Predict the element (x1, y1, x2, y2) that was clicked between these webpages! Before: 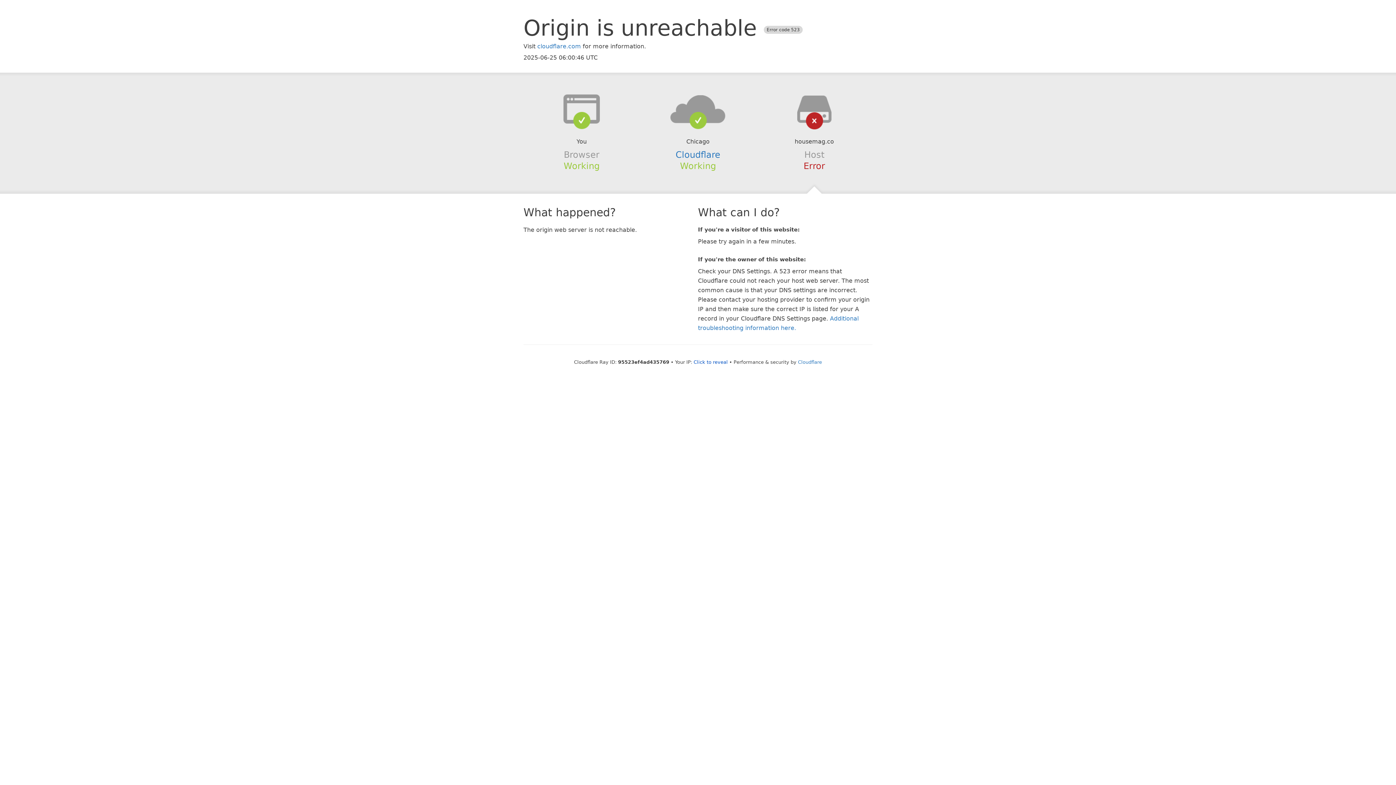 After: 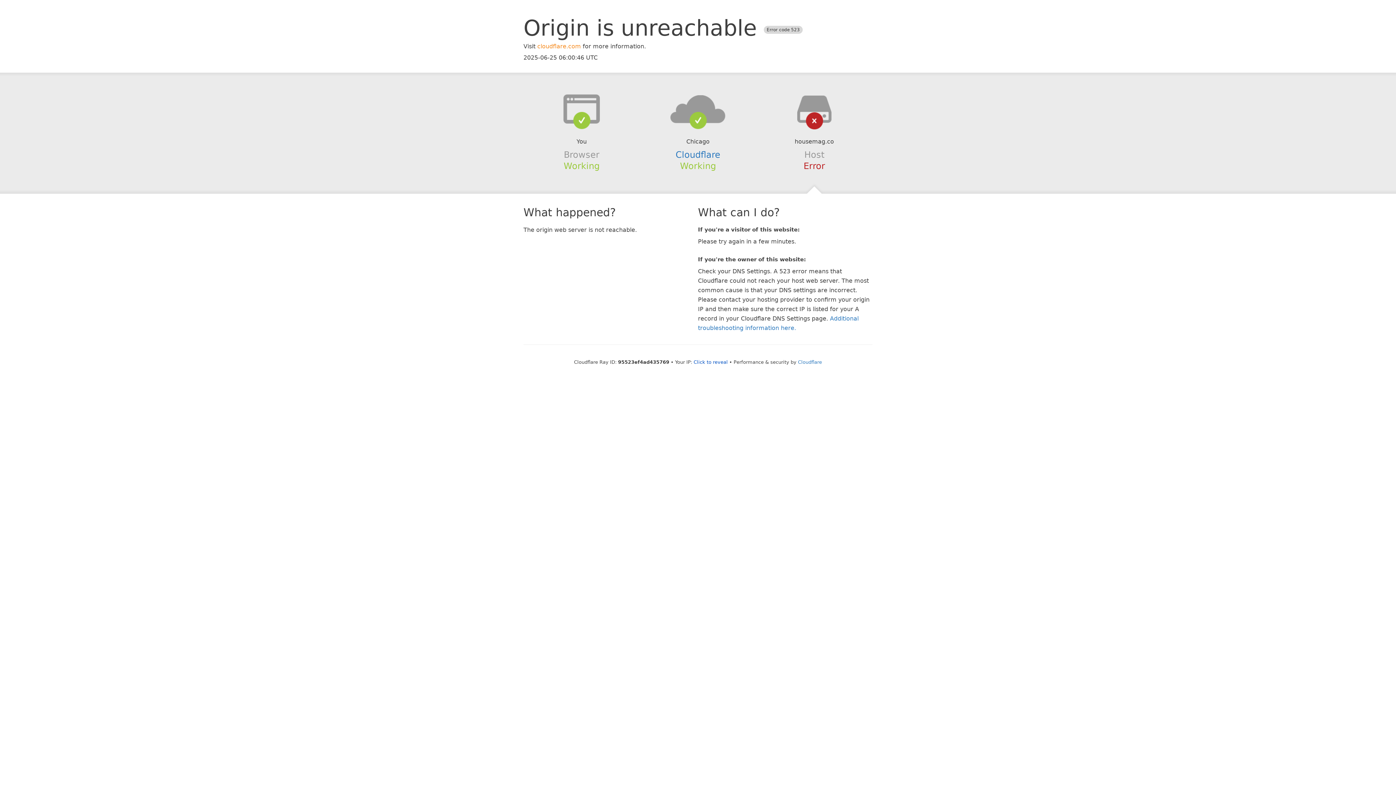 Action: label: cloudflare.com bbox: (537, 42, 581, 49)